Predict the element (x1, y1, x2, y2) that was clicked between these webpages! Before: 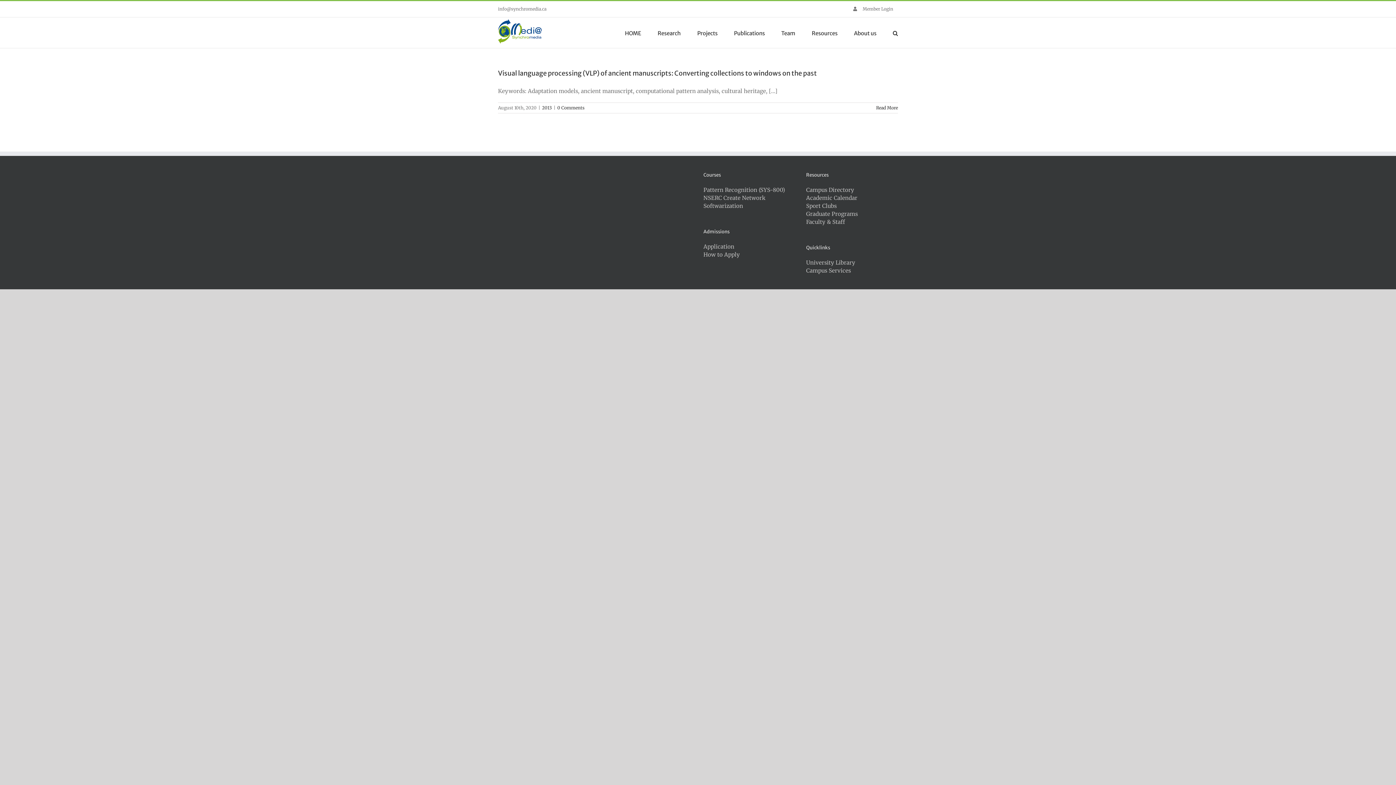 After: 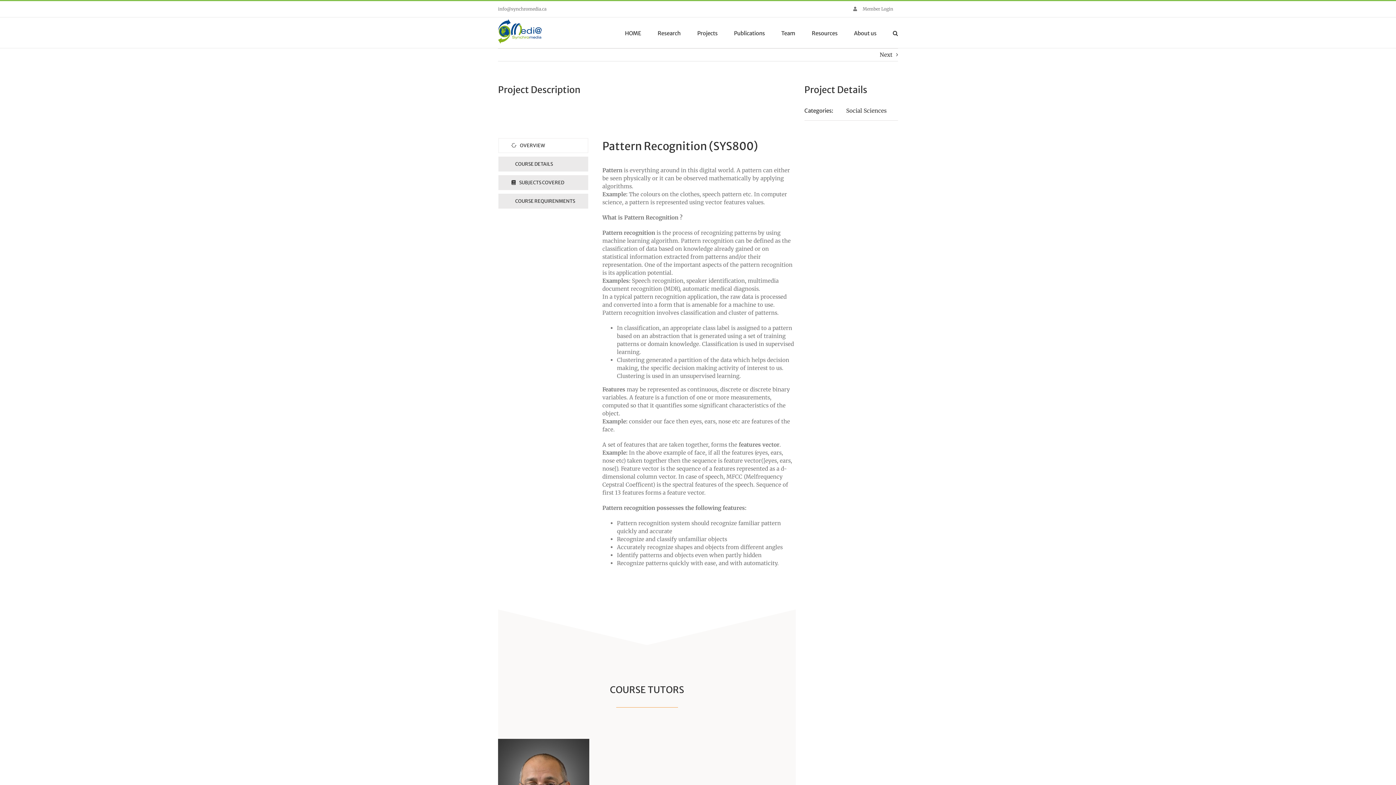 Action: bbox: (703, 186, 795, 194) label: Pattern Recognition (SYS-800)